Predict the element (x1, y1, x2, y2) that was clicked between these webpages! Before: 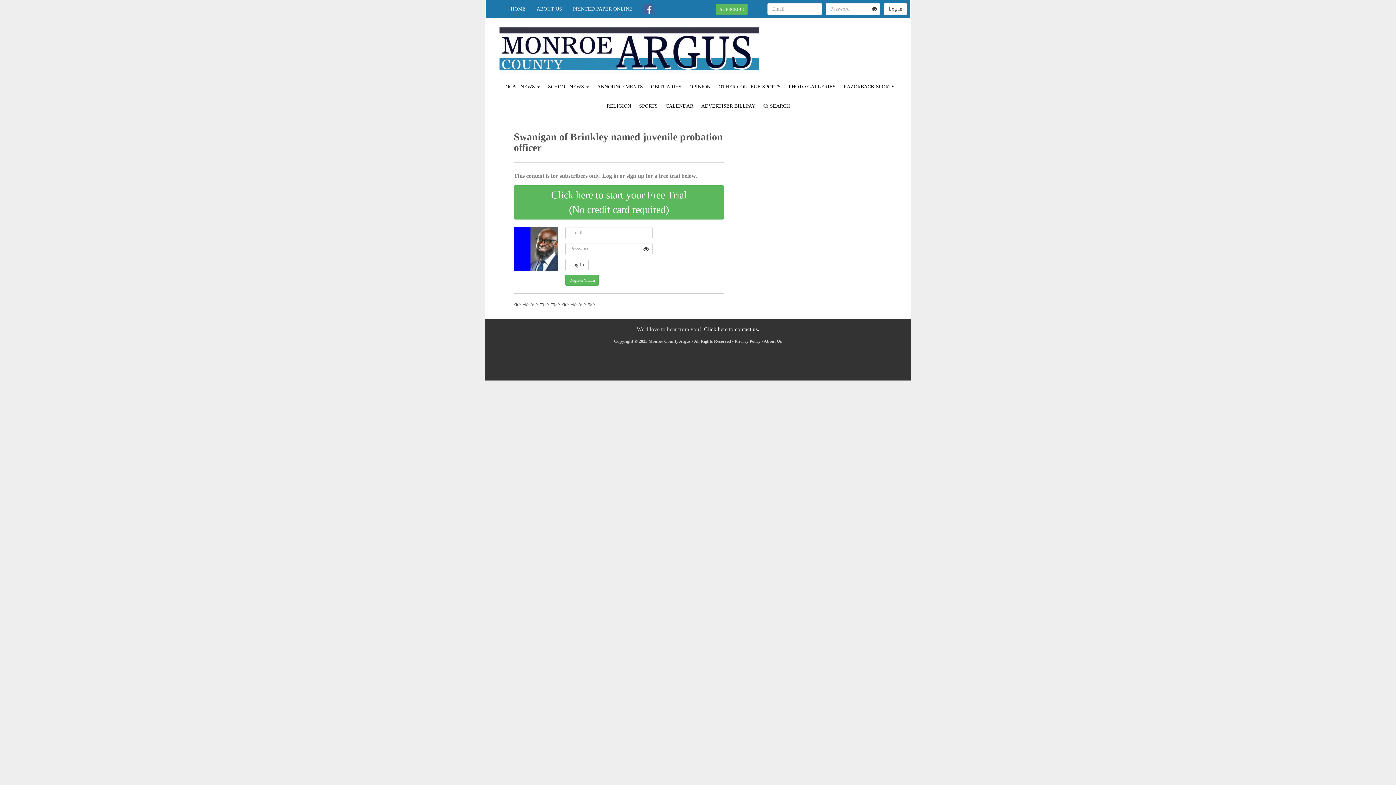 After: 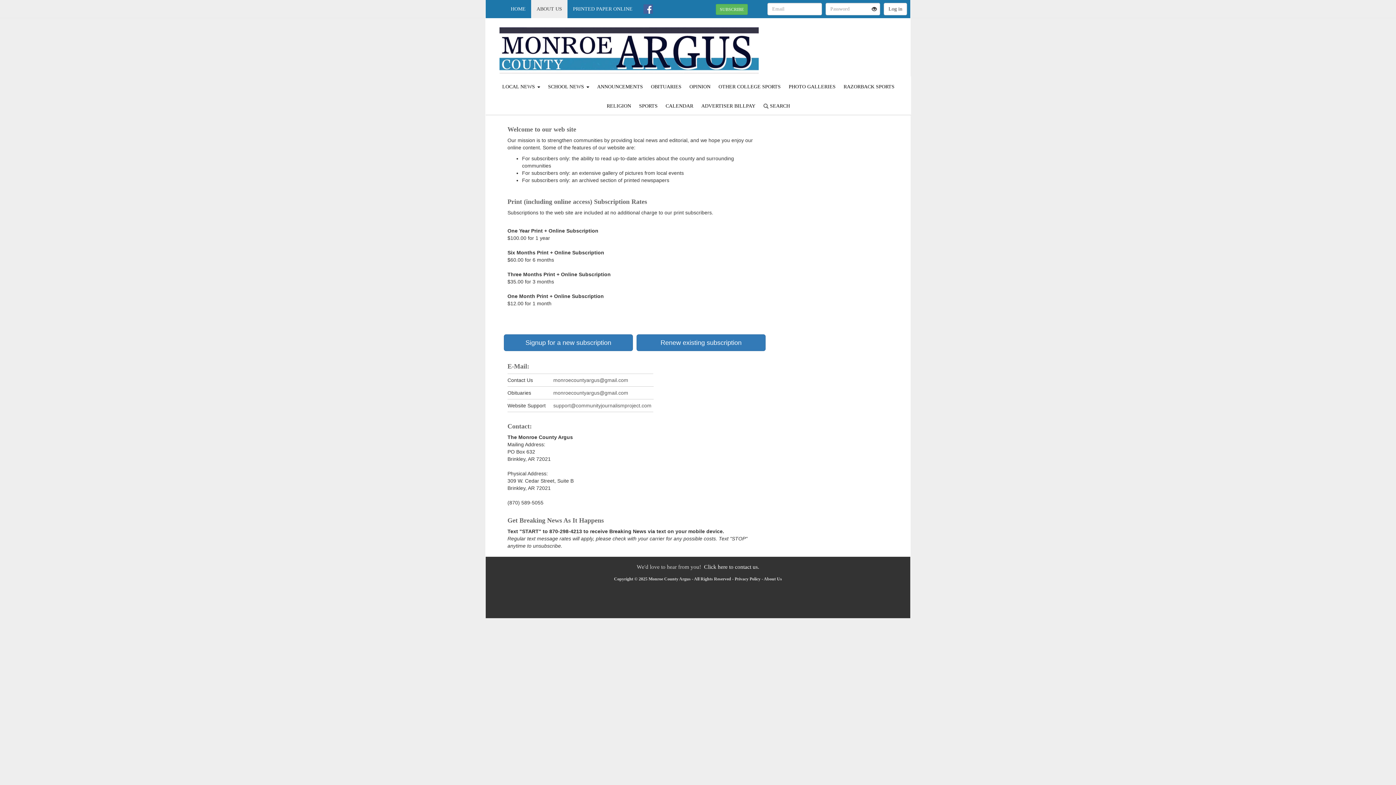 Action: label: About Us bbox: (764, 339, 782, 344)